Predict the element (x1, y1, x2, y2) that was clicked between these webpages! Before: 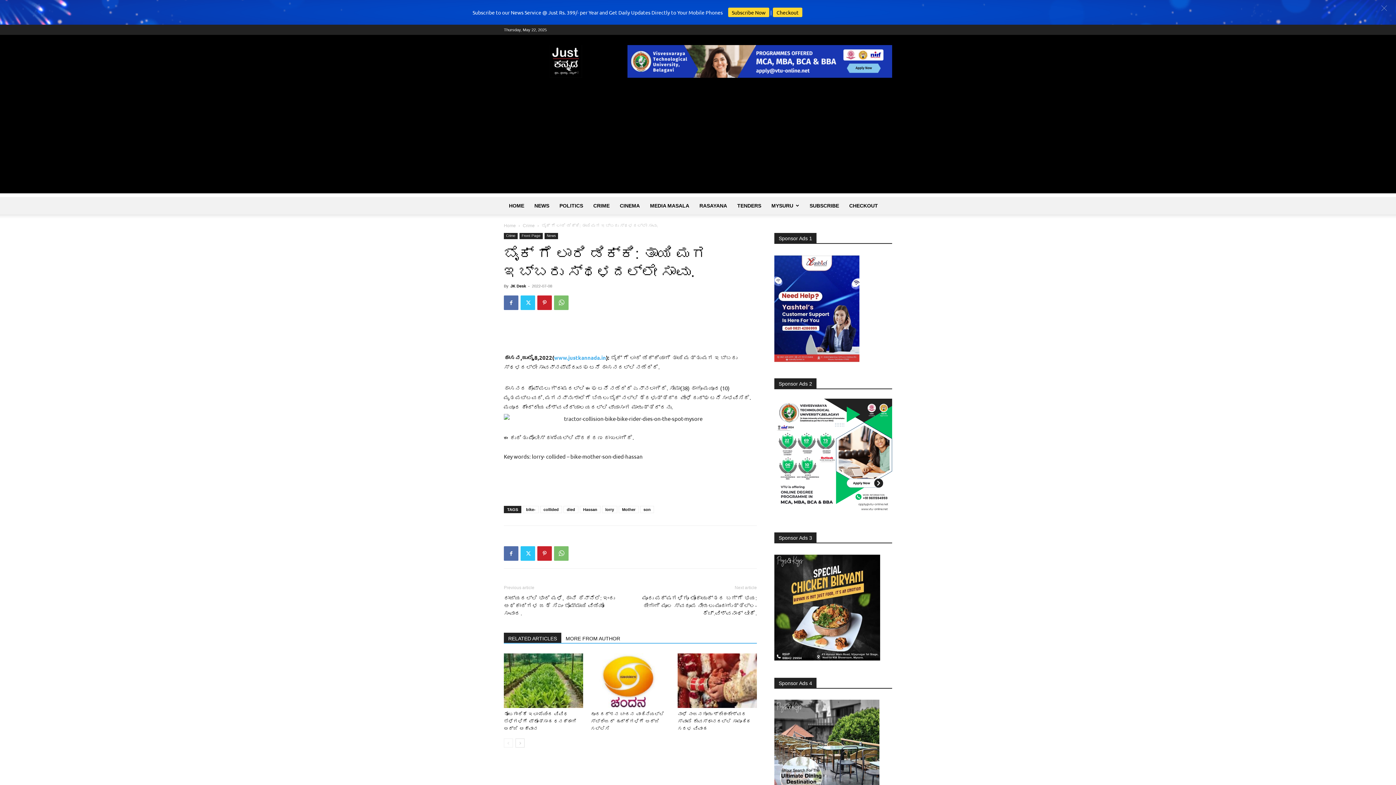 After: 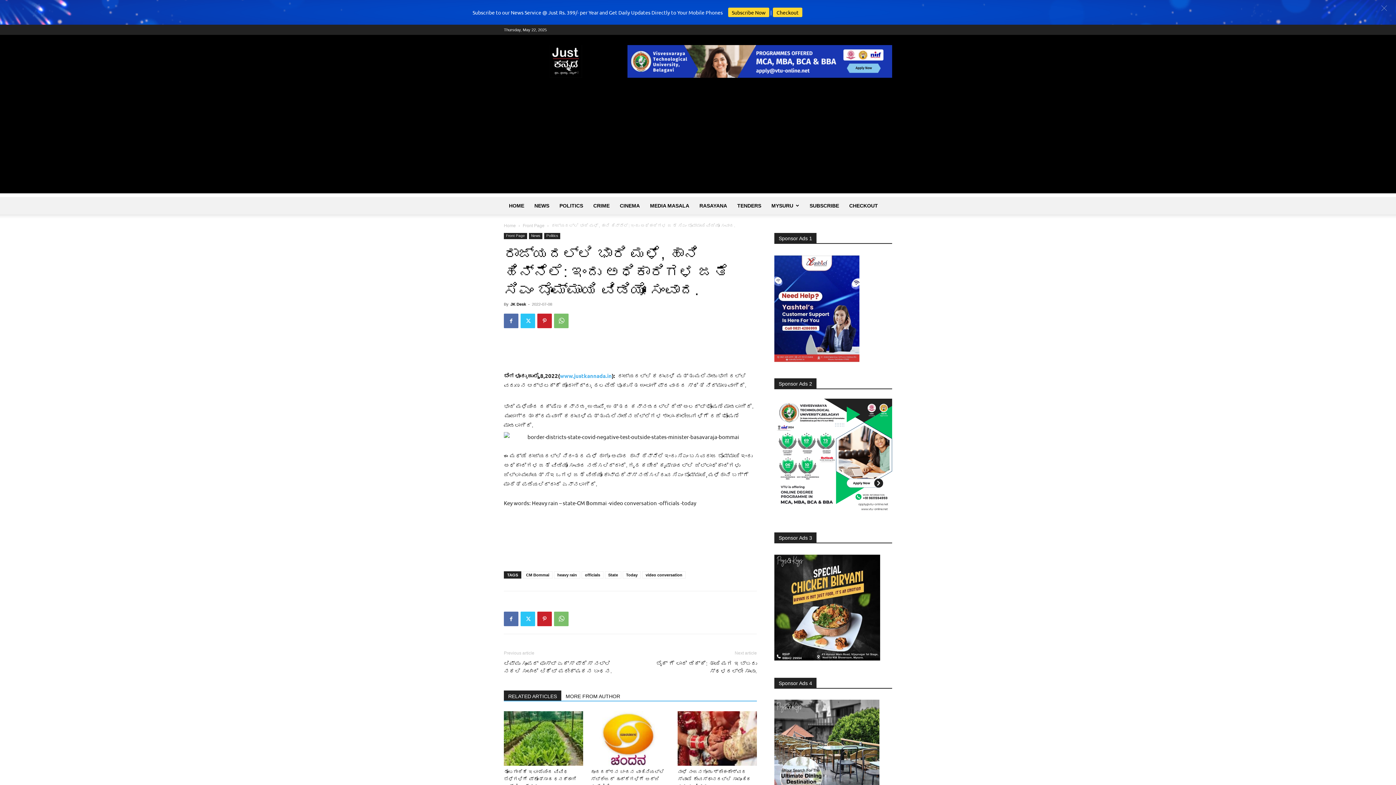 Action: bbox: (504, 594, 621, 617) label: ರಾಜ್ಯದಲ್ಲಿ ಭಾರಿ ಮಳೆ, ಹಾನಿ ಹಿನ್ನೆಲೆ: ಇಂದು ಅಧಿಕಾರಿಗಳ ಜತೆ ಸಿಎಂ ಬೊಮ್ಮಾಯಿ ವಿಡಿಯೋ ಸಂವಾದ.